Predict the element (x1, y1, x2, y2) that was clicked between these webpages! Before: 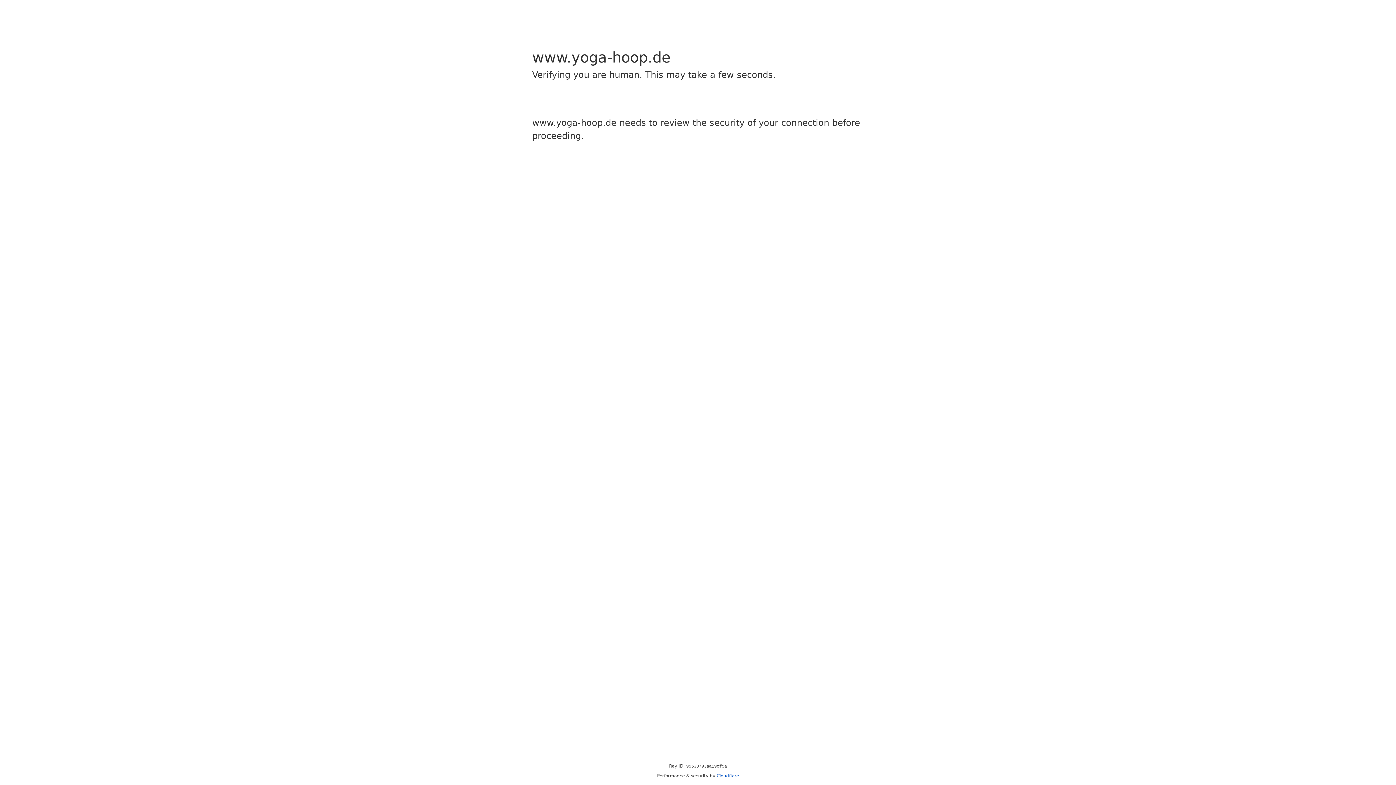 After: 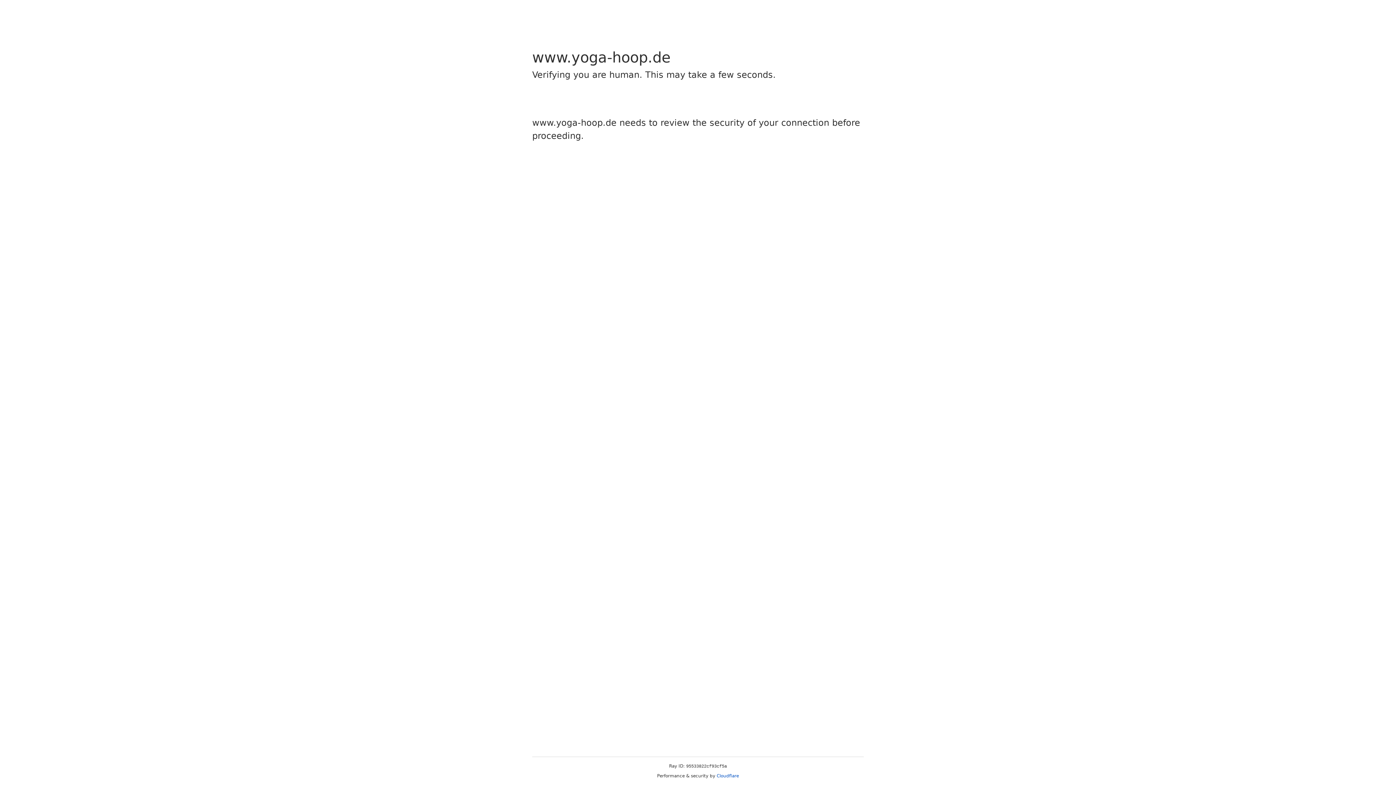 Action: bbox: (716, 773, 739, 778) label: Cloudflare